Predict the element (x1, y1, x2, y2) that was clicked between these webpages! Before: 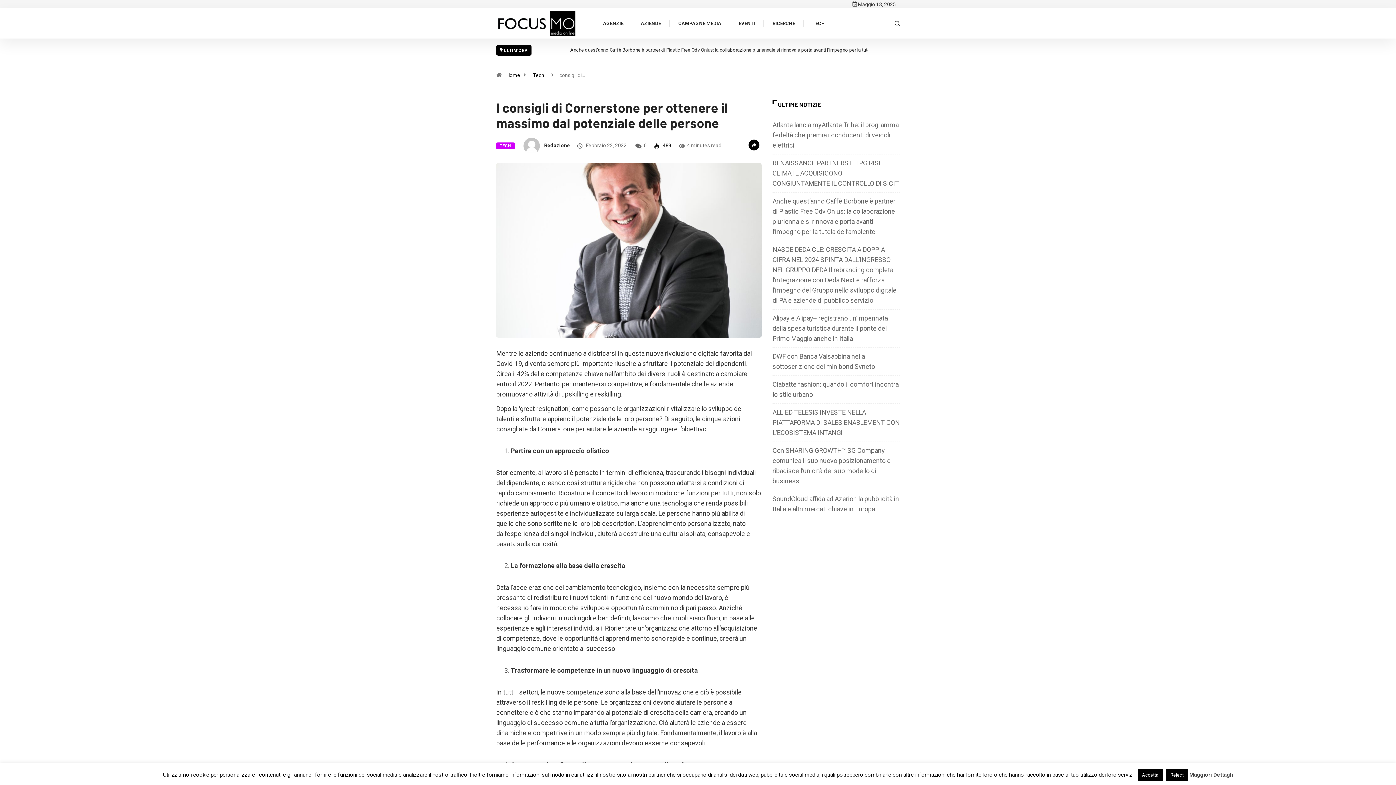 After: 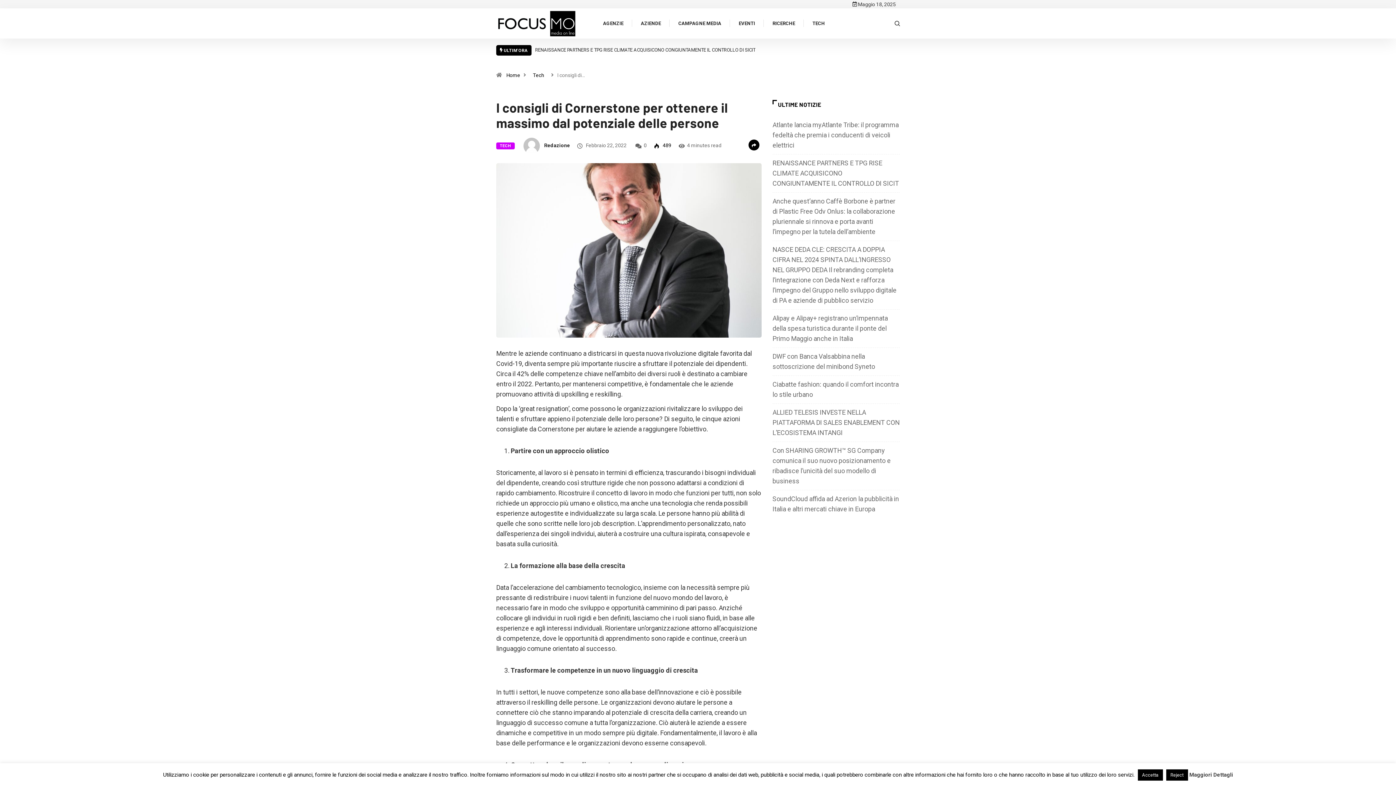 Action: bbox: (1189, 772, 1233, 778) label: Maggiori Dettagli